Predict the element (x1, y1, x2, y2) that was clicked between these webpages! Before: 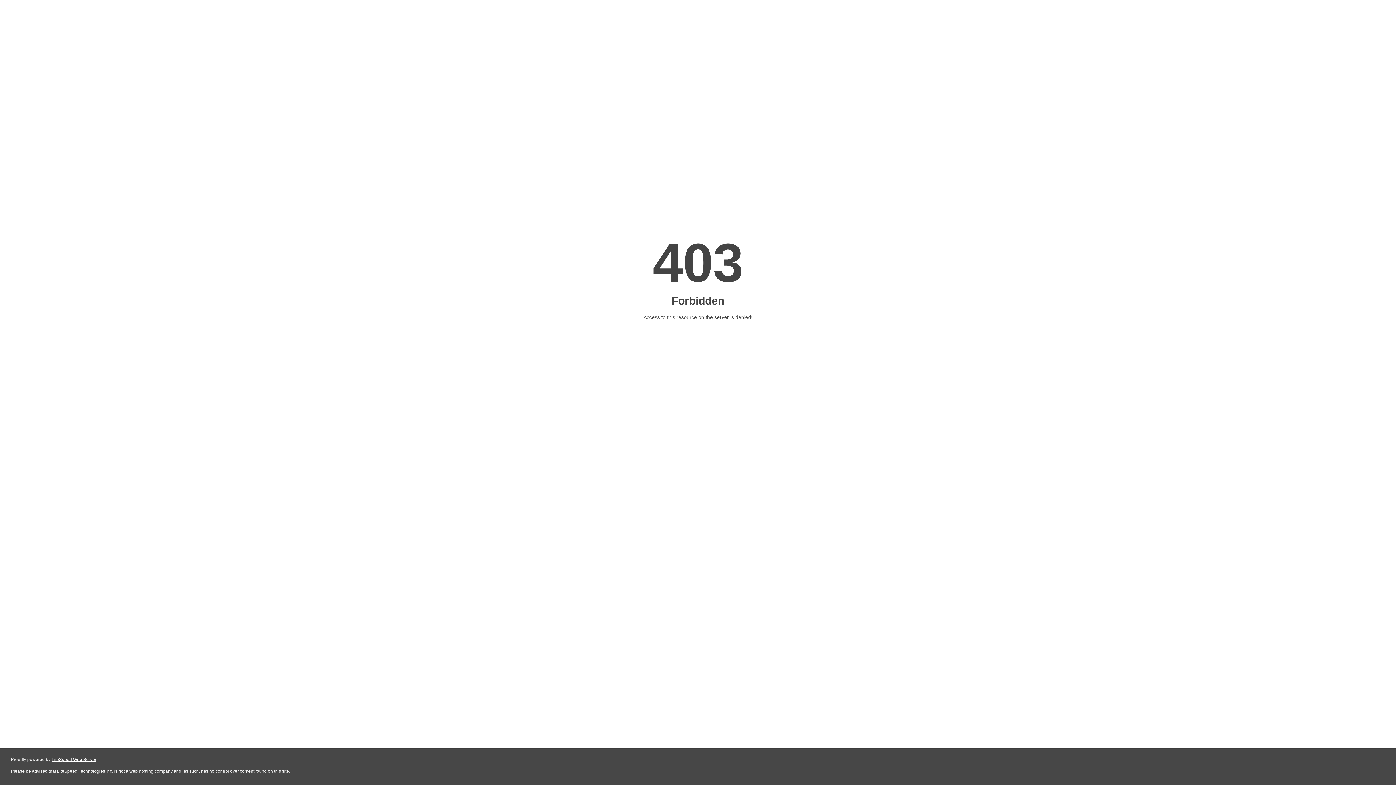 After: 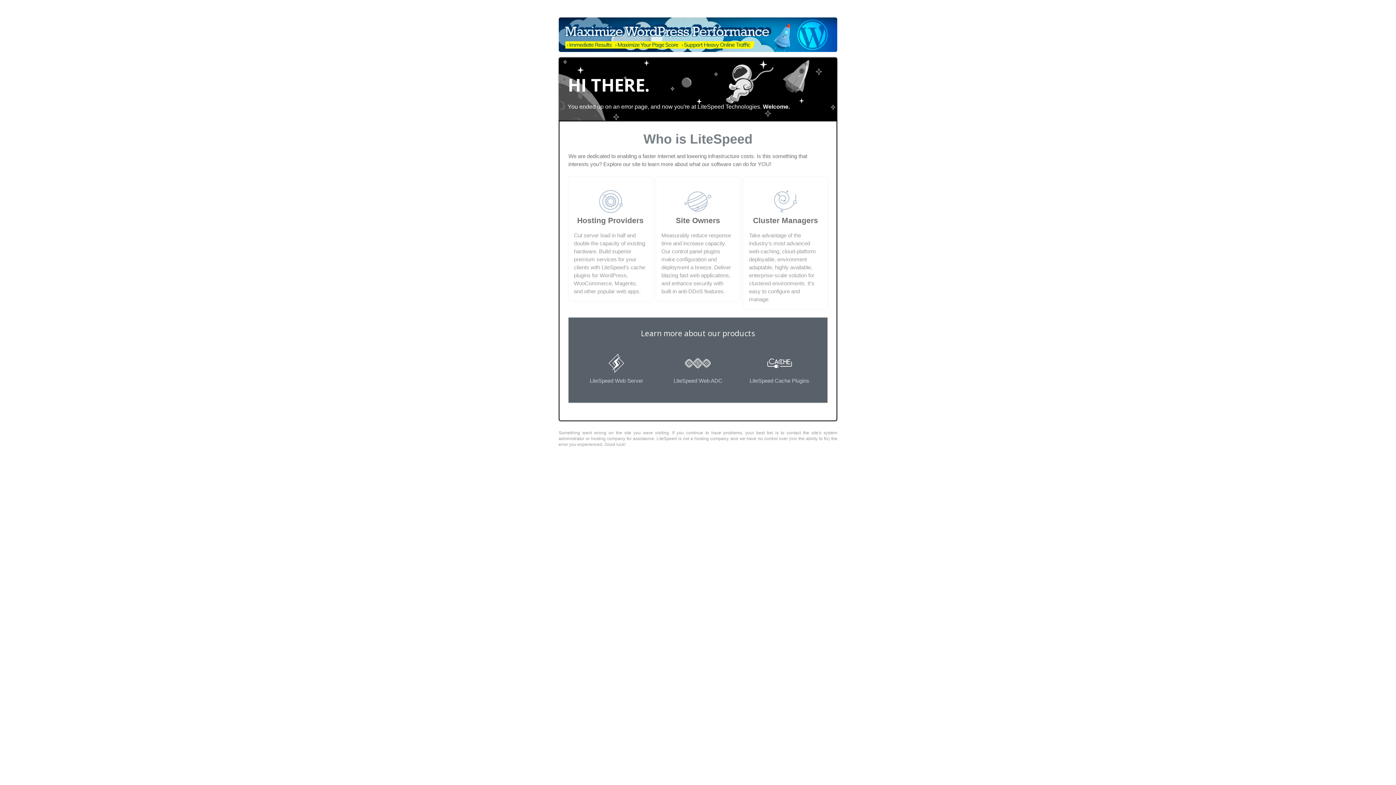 Action: bbox: (51, 757, 96, 762) label: LiteSpeed Web Server